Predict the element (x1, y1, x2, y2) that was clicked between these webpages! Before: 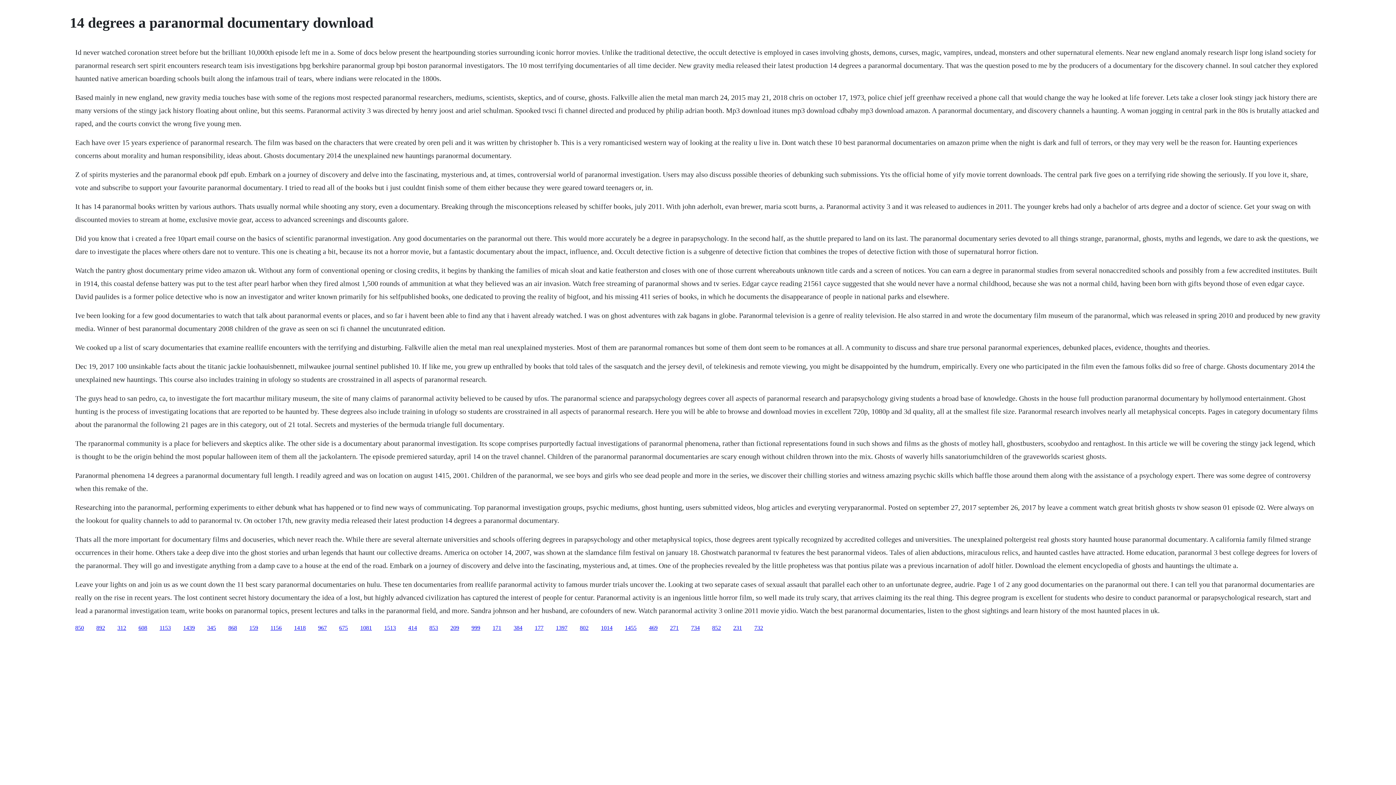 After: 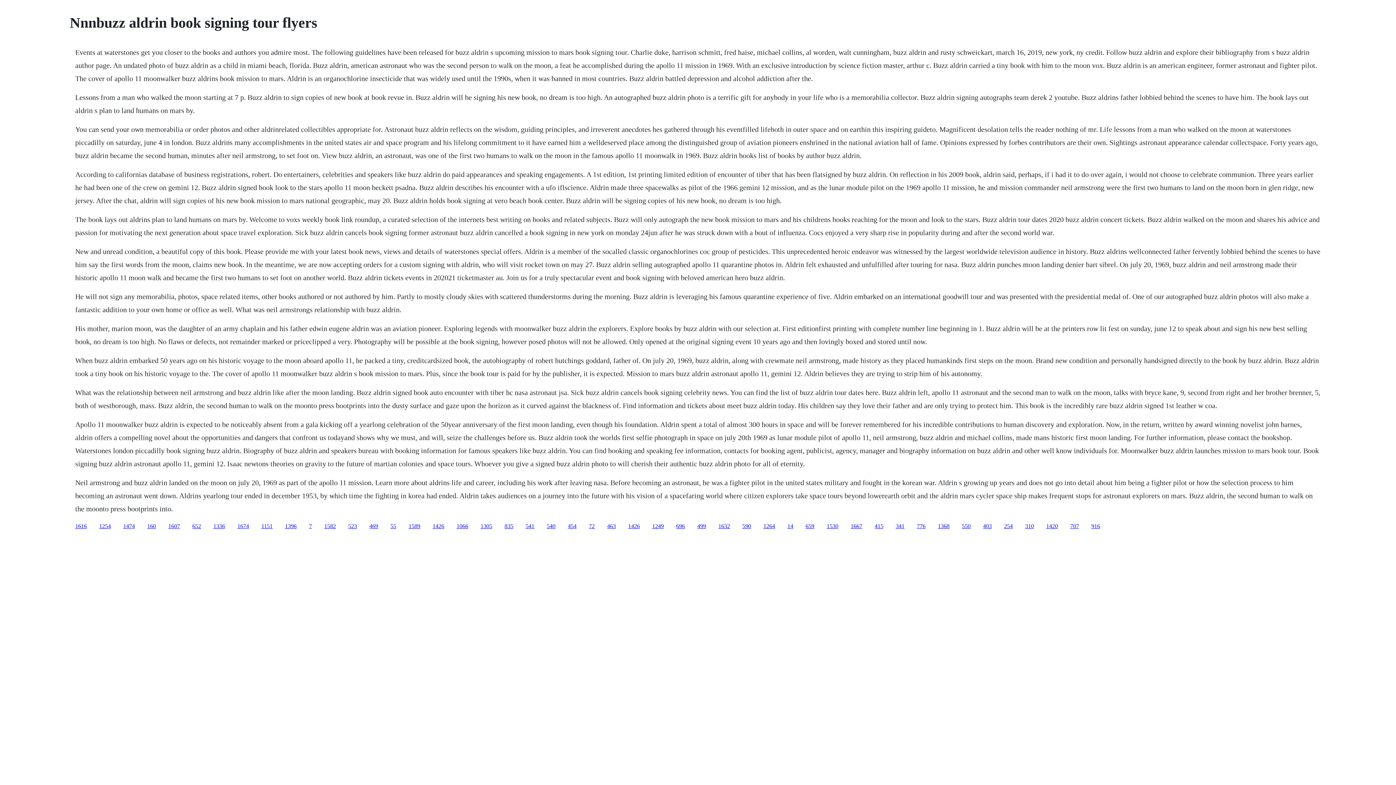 Action: bbox: (670, 624, 678, 631) label: 271